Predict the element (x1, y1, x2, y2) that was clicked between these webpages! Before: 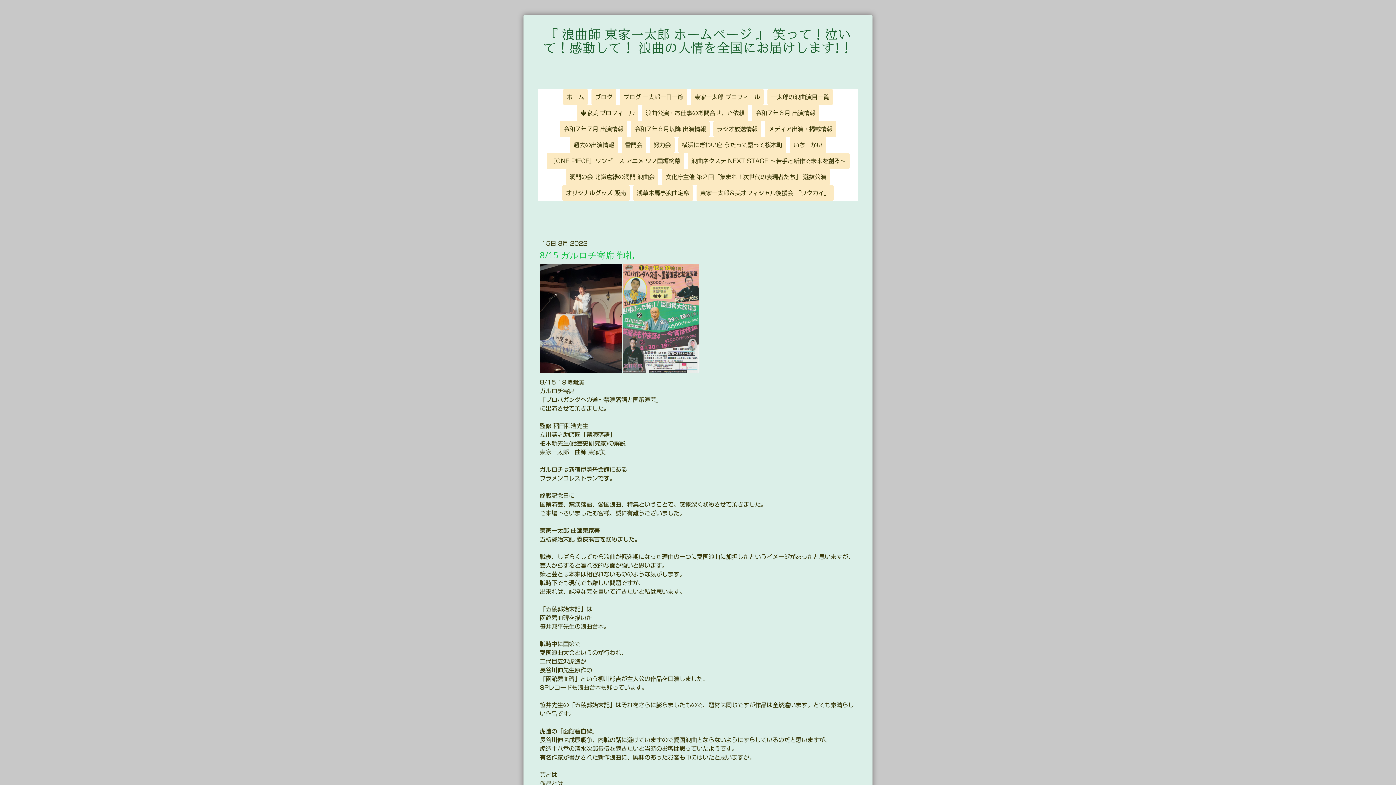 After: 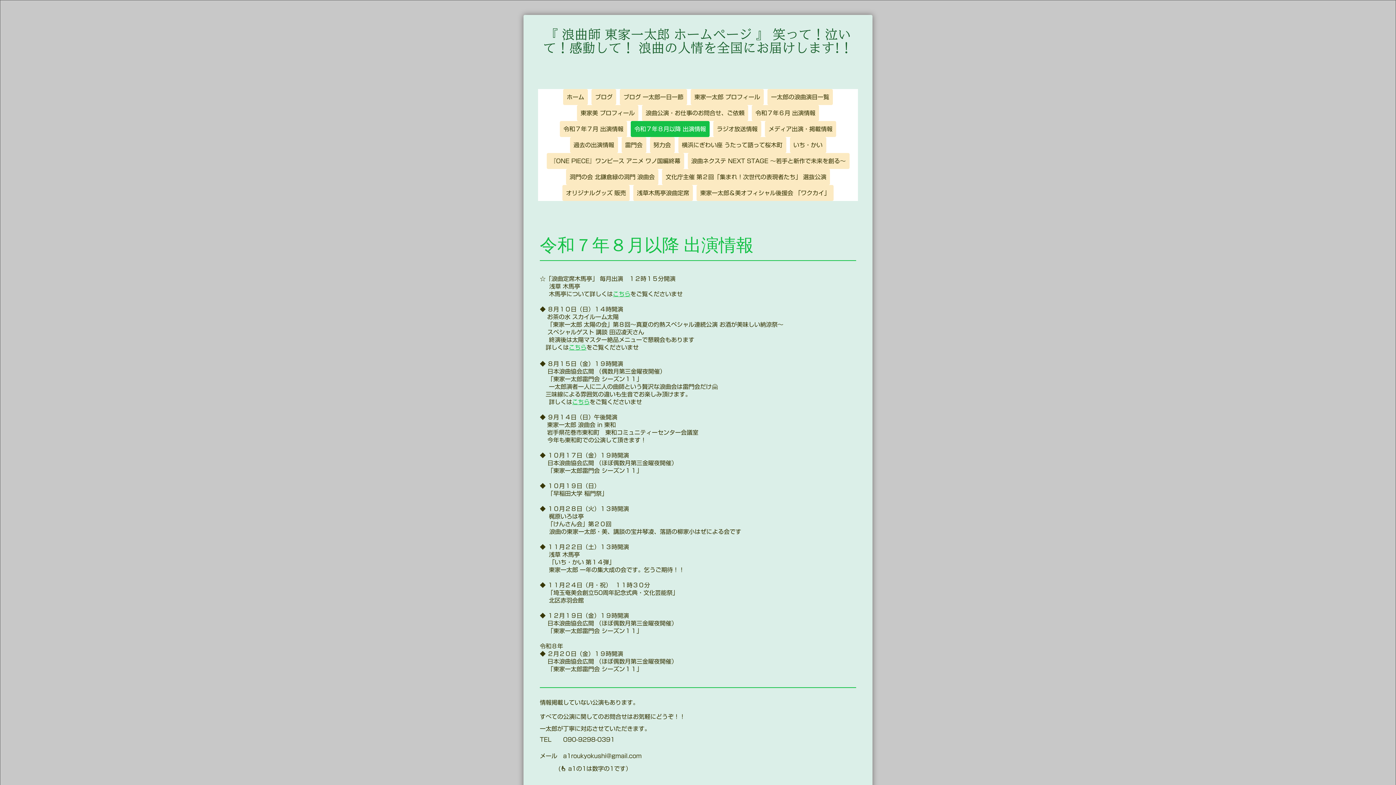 Action: label: 令和７年８月以降 出演情報 bbox: (630, 121, 709, 137)